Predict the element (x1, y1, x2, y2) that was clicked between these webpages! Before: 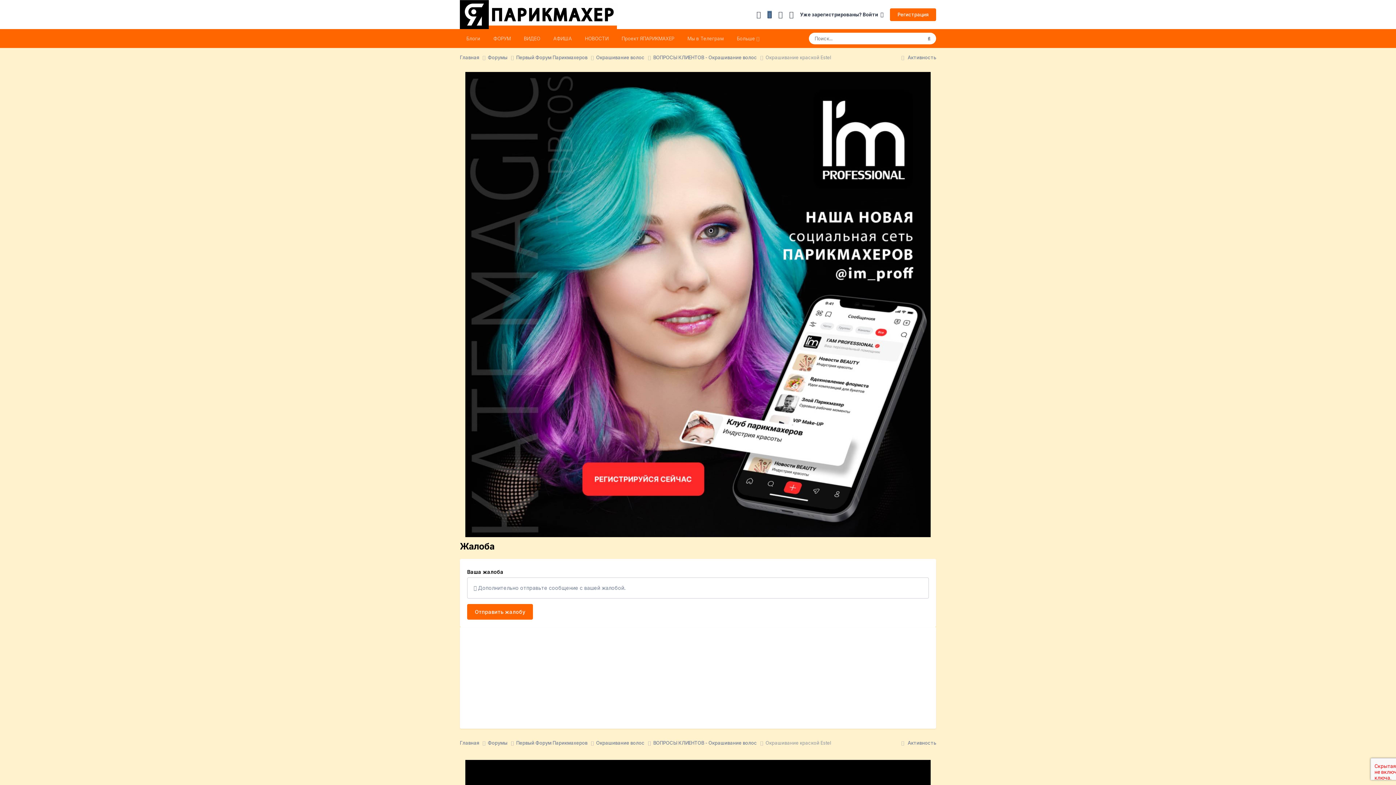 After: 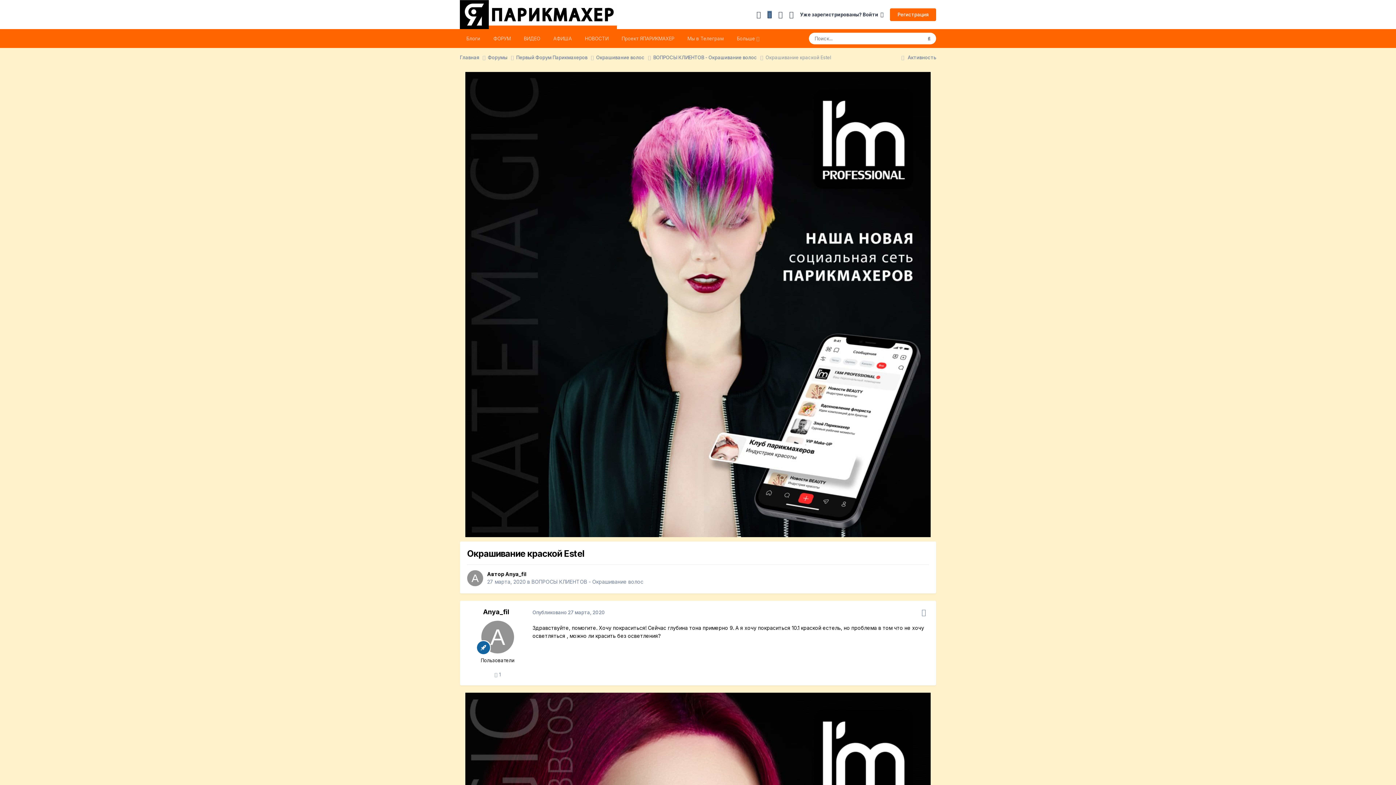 Action: label: Окрашивание краской Estel bbox: (765, 740, 831, 746)